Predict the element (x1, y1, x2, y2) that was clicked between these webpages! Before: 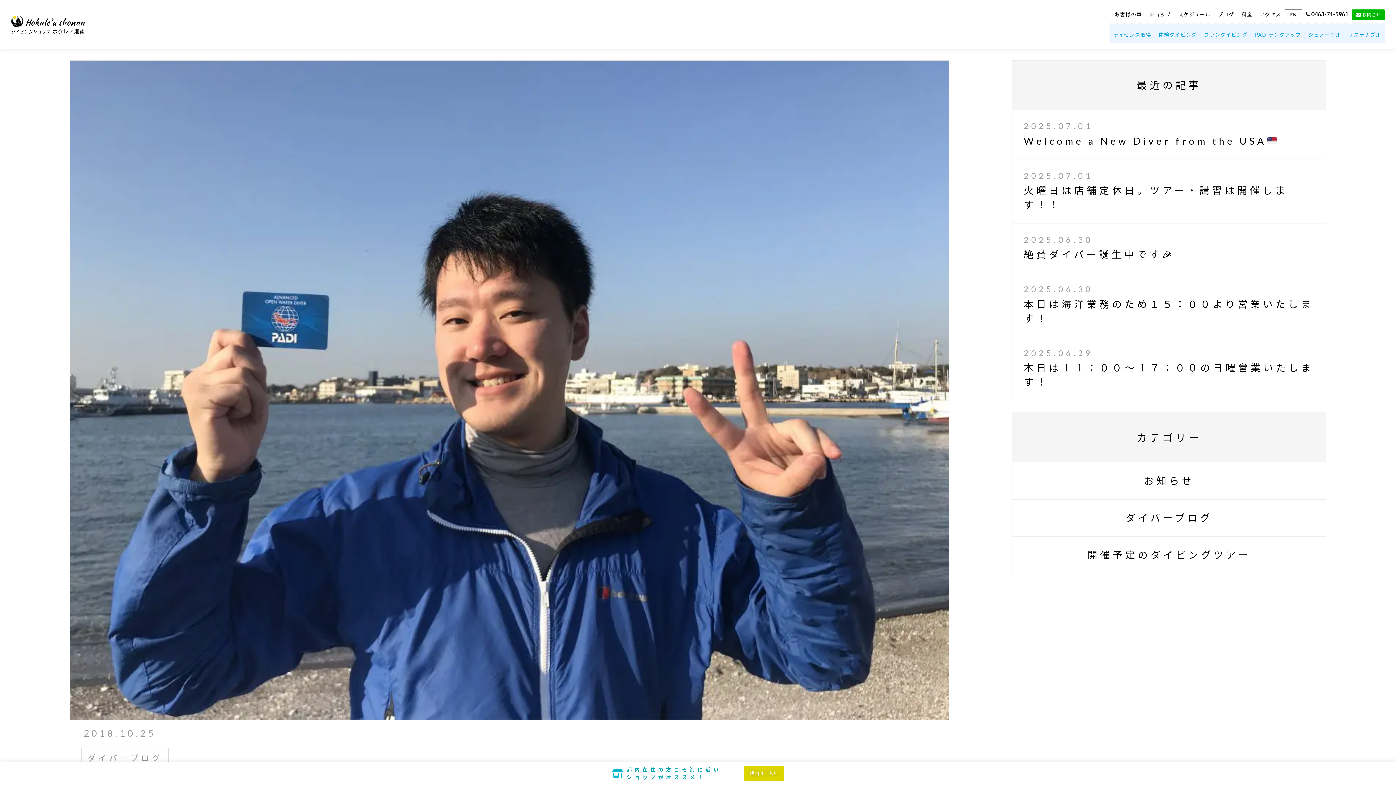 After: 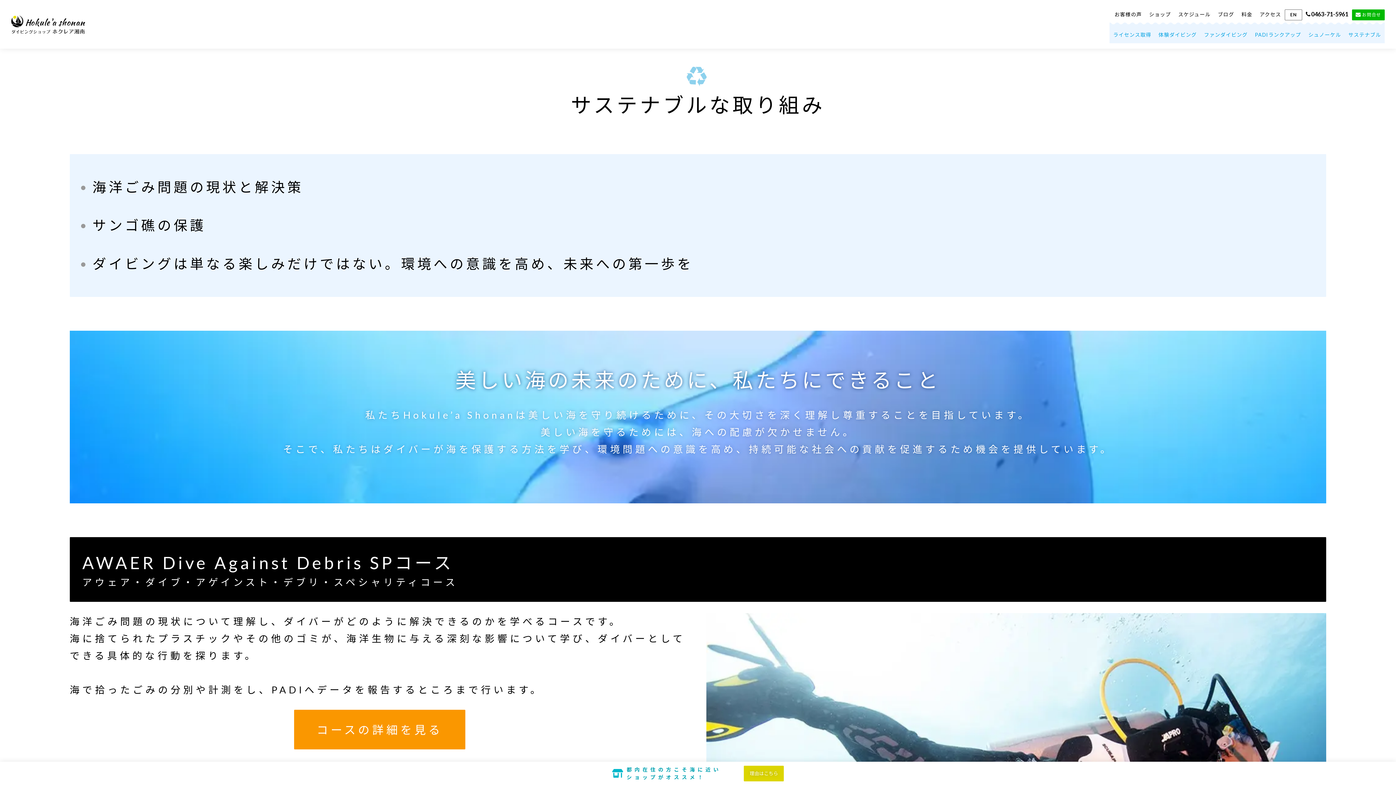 Action: bbox: (1348, 31, 1381, 37) label: サステナブル